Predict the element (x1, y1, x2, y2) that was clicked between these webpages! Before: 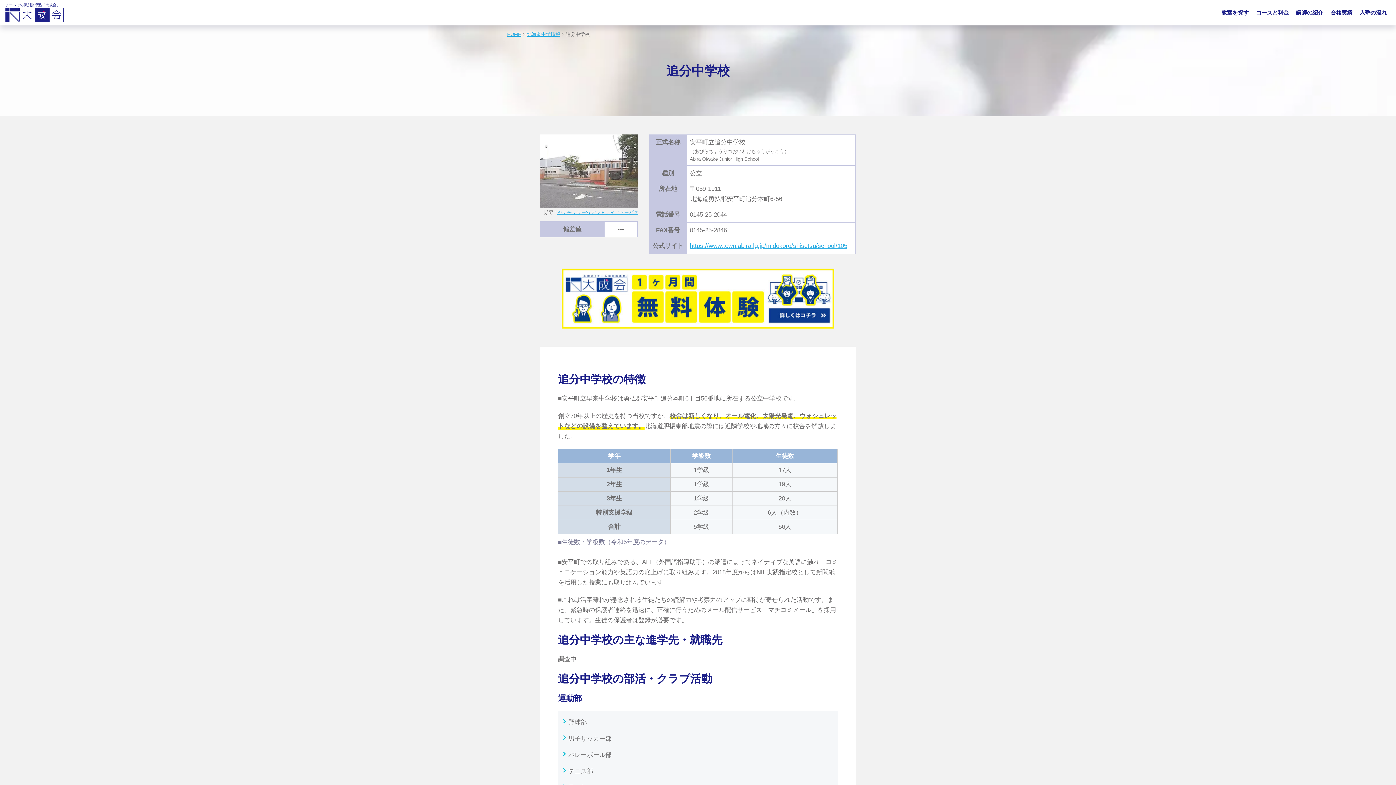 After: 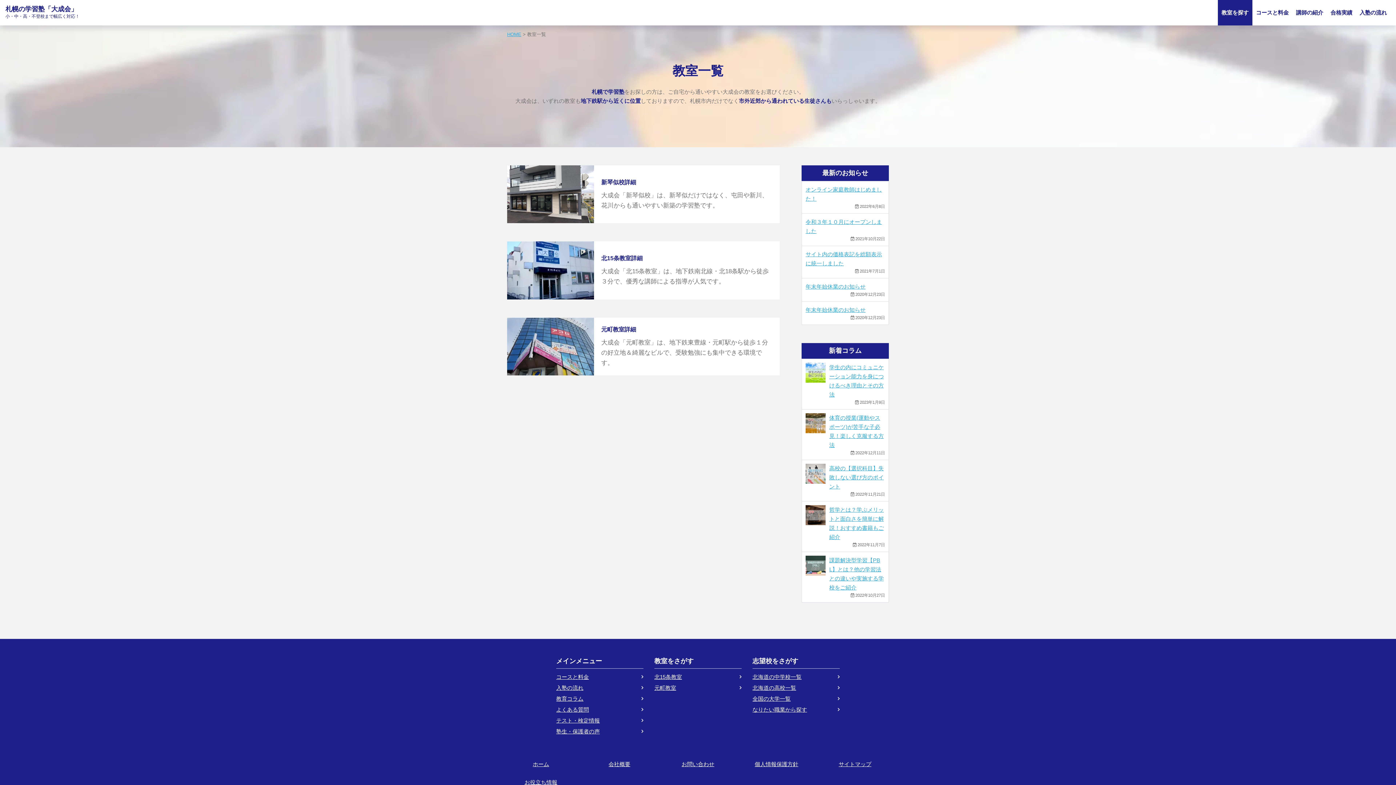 Action: label: 教室を探す bbox: (1218, 0, 1252, 25)